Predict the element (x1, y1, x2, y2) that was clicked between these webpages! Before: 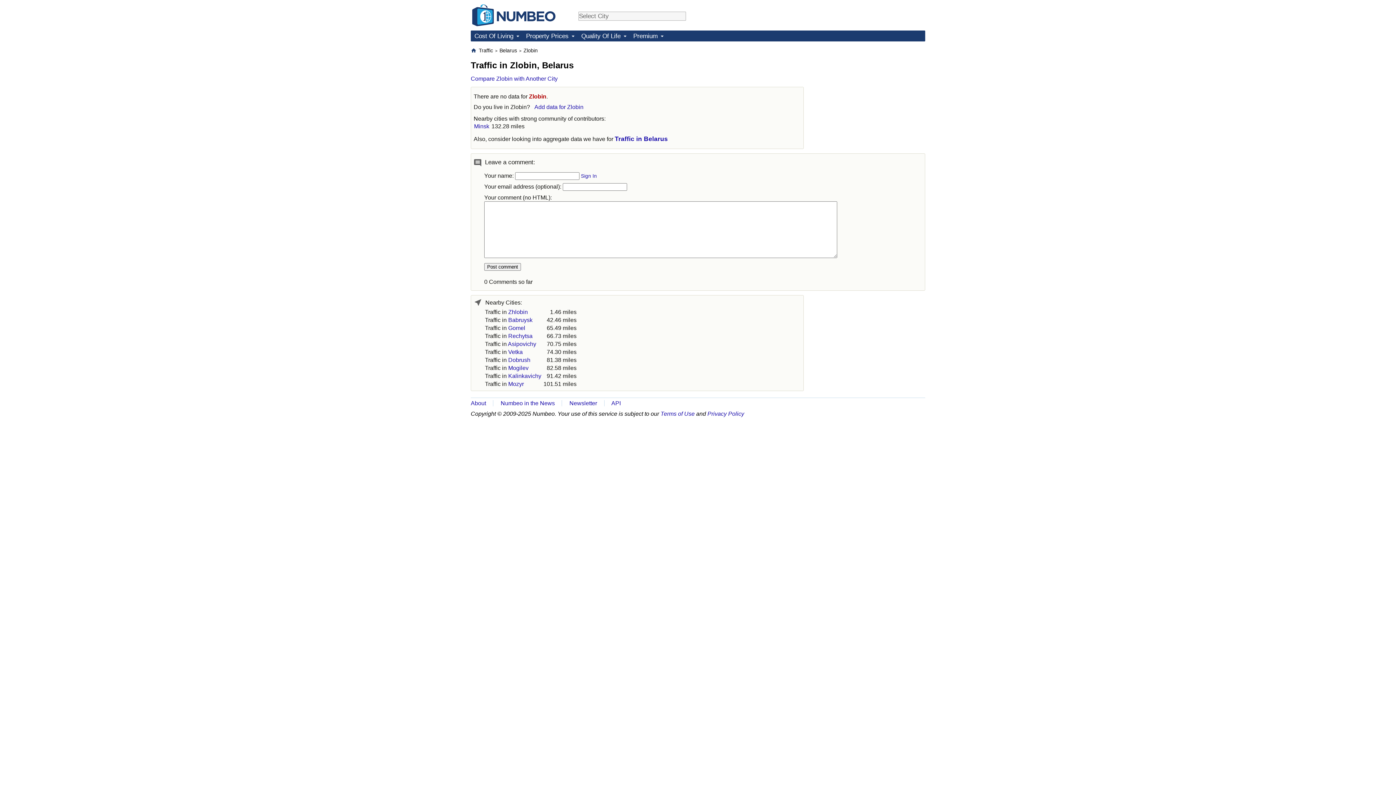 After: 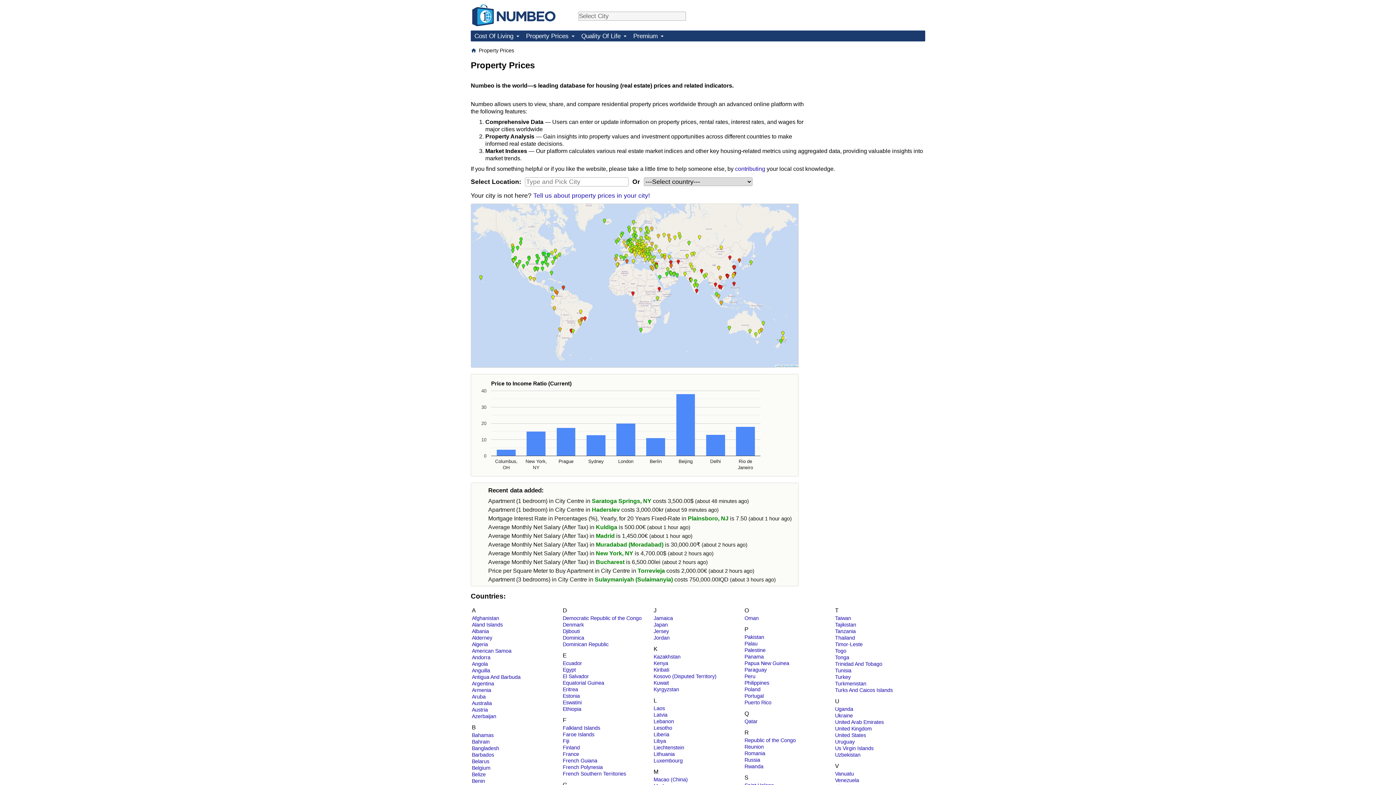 Action: bbox: (522, 30, 577, 41) label: Property Prices